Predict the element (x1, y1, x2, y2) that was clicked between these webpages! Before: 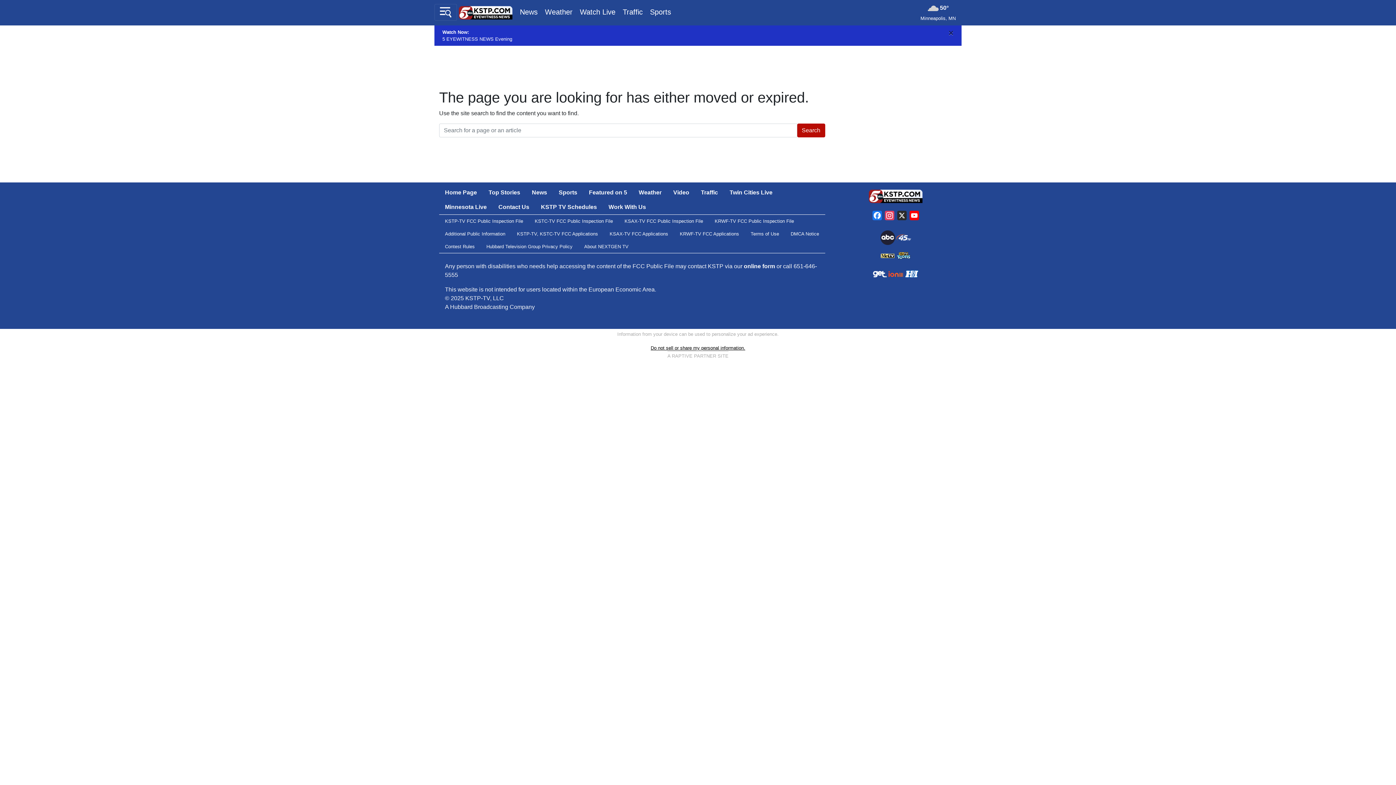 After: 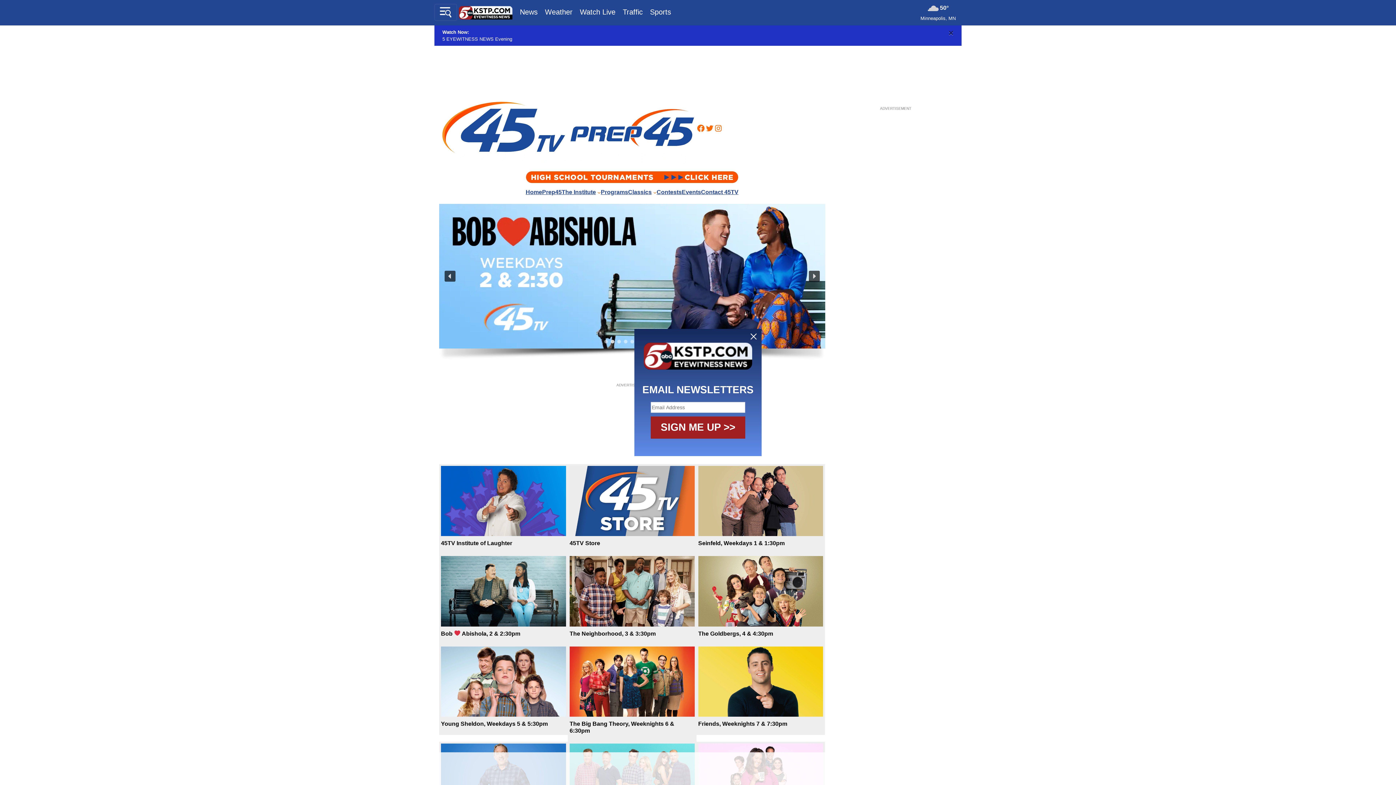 Action: bbox: (896, 236, 911, 242)